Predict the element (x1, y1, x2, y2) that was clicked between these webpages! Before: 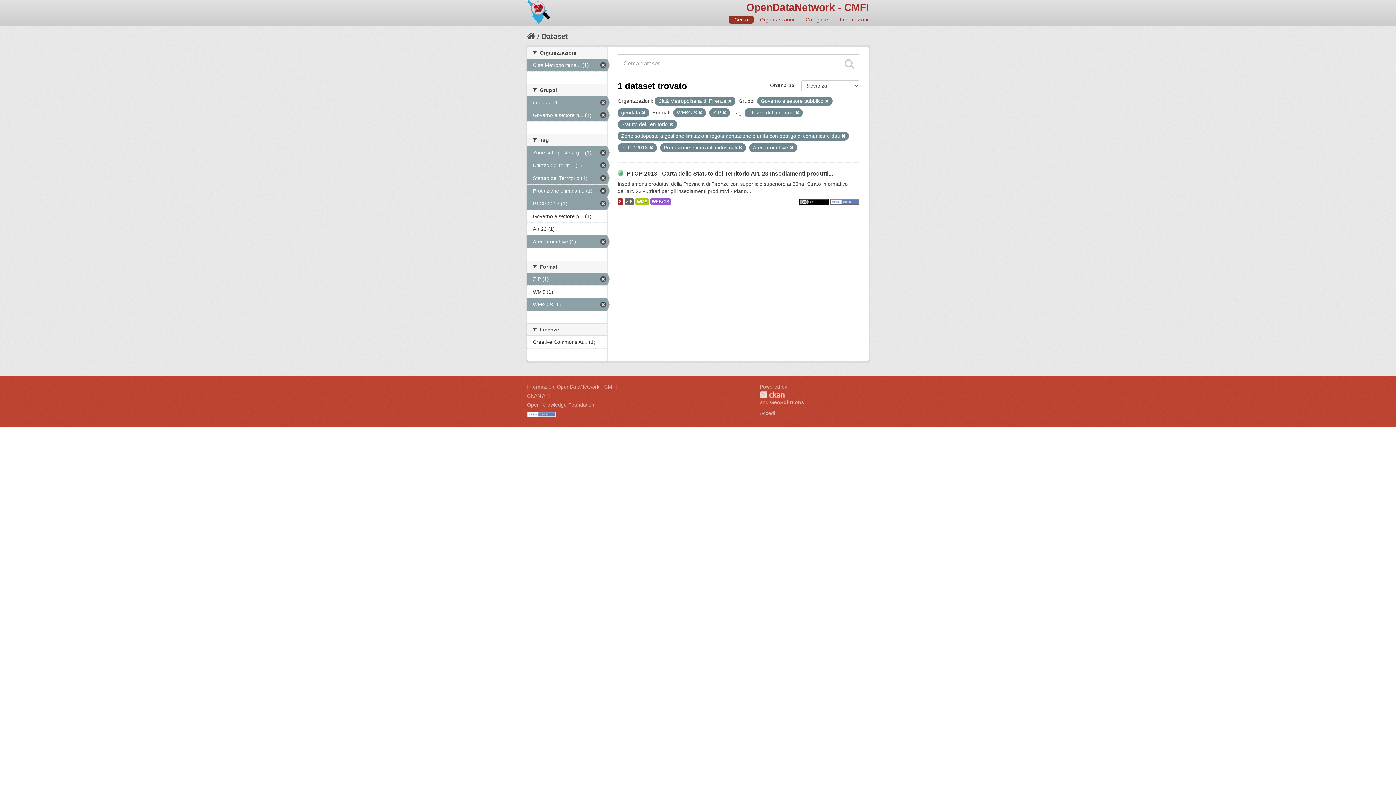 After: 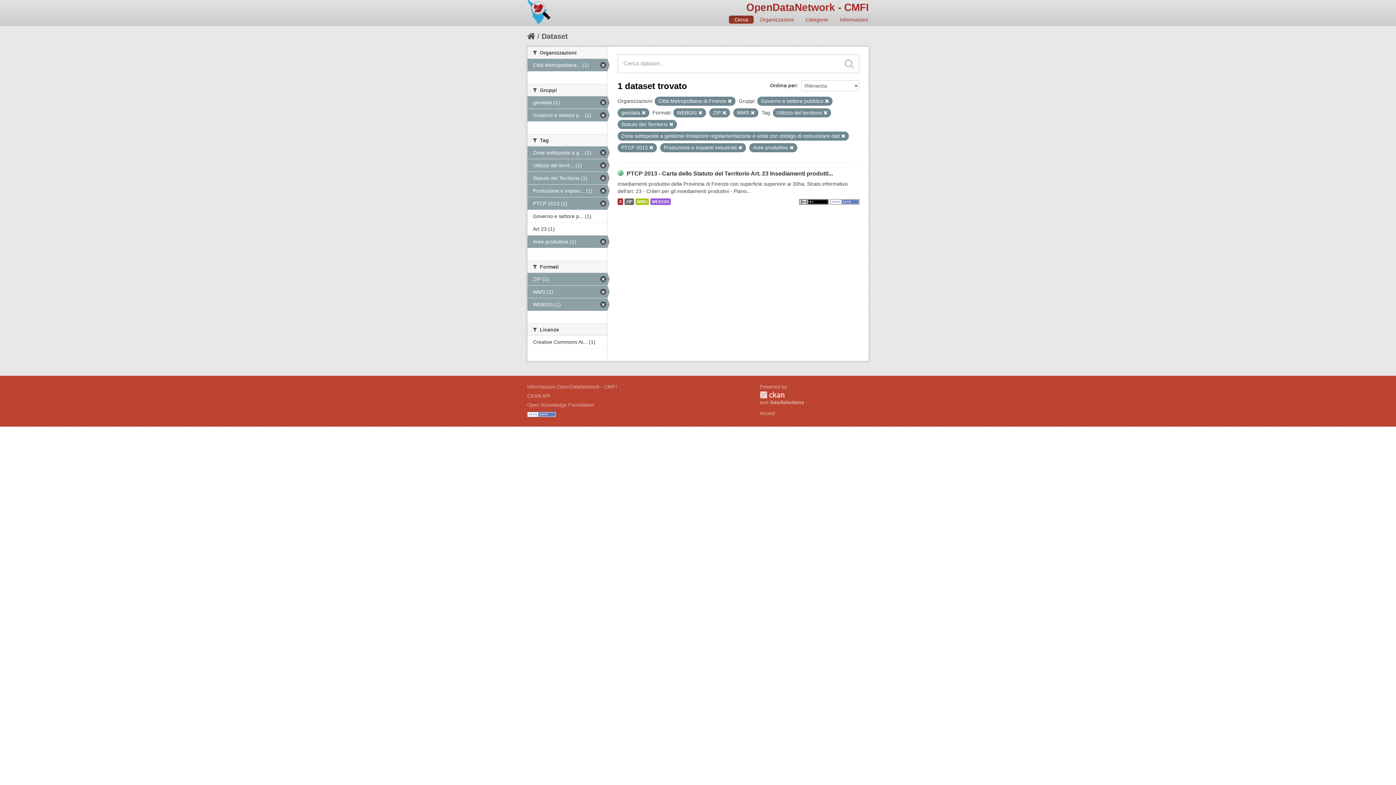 Action: bbox: (527, 285, 607, 298) label: WMS (1)